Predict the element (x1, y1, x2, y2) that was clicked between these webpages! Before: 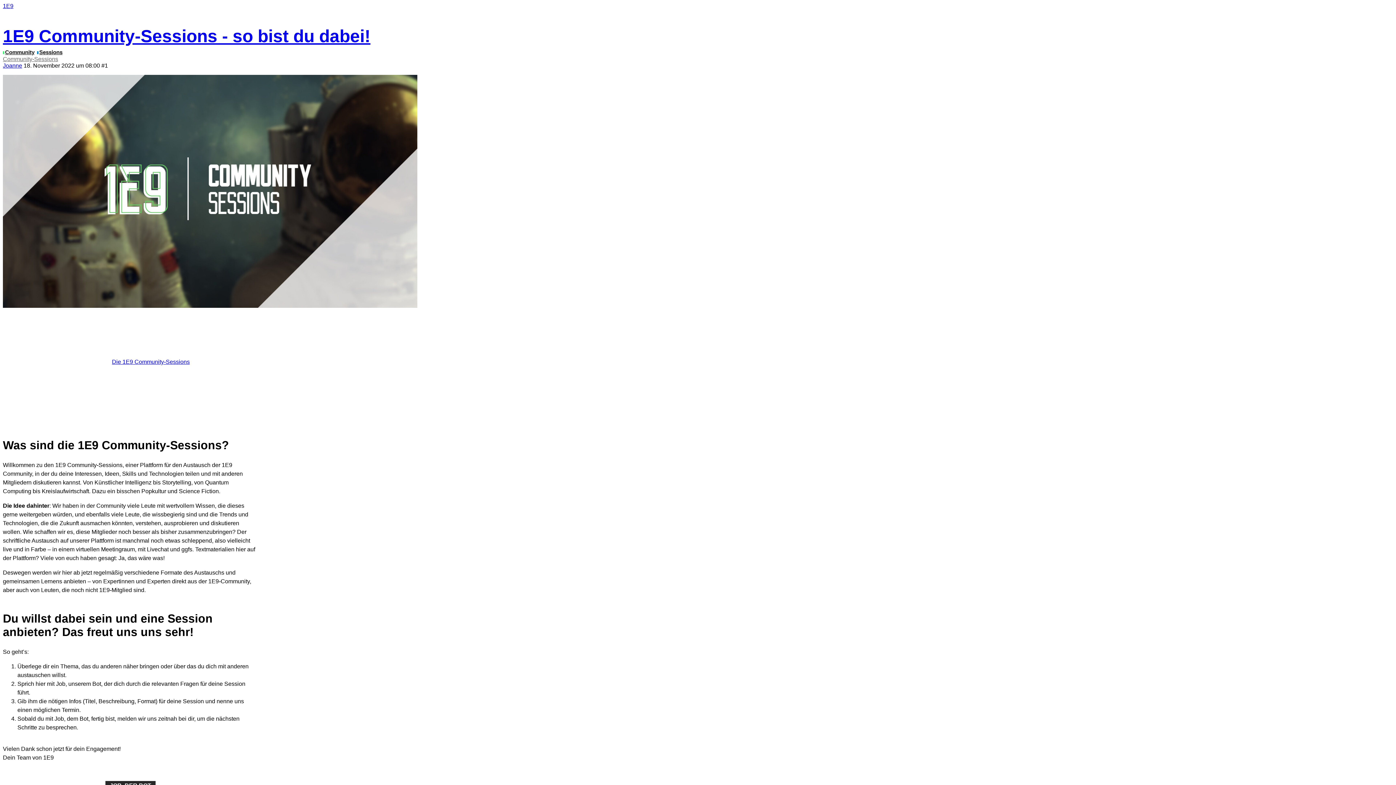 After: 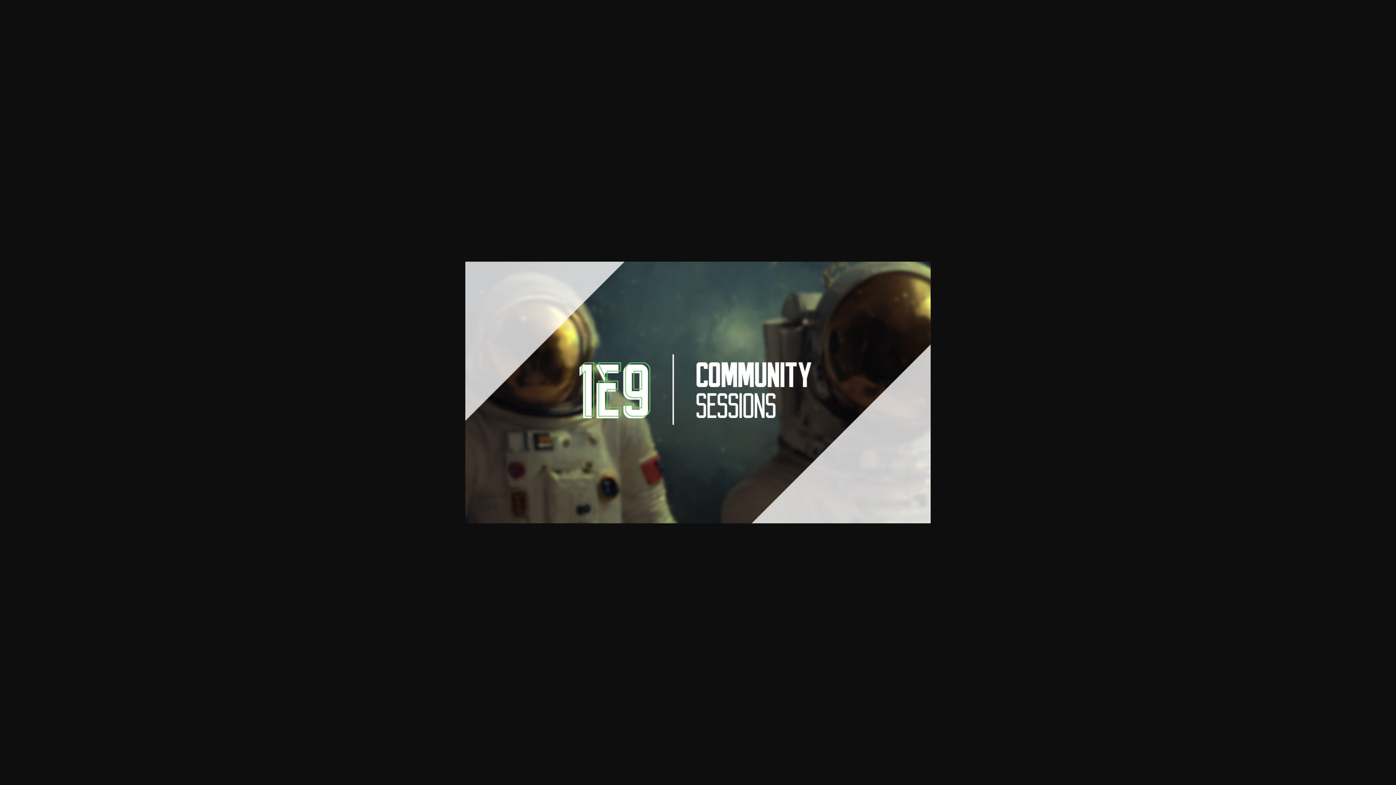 Action: label: Die 1E9 Community-Sessions bbox: (2, 302, 417, 421)